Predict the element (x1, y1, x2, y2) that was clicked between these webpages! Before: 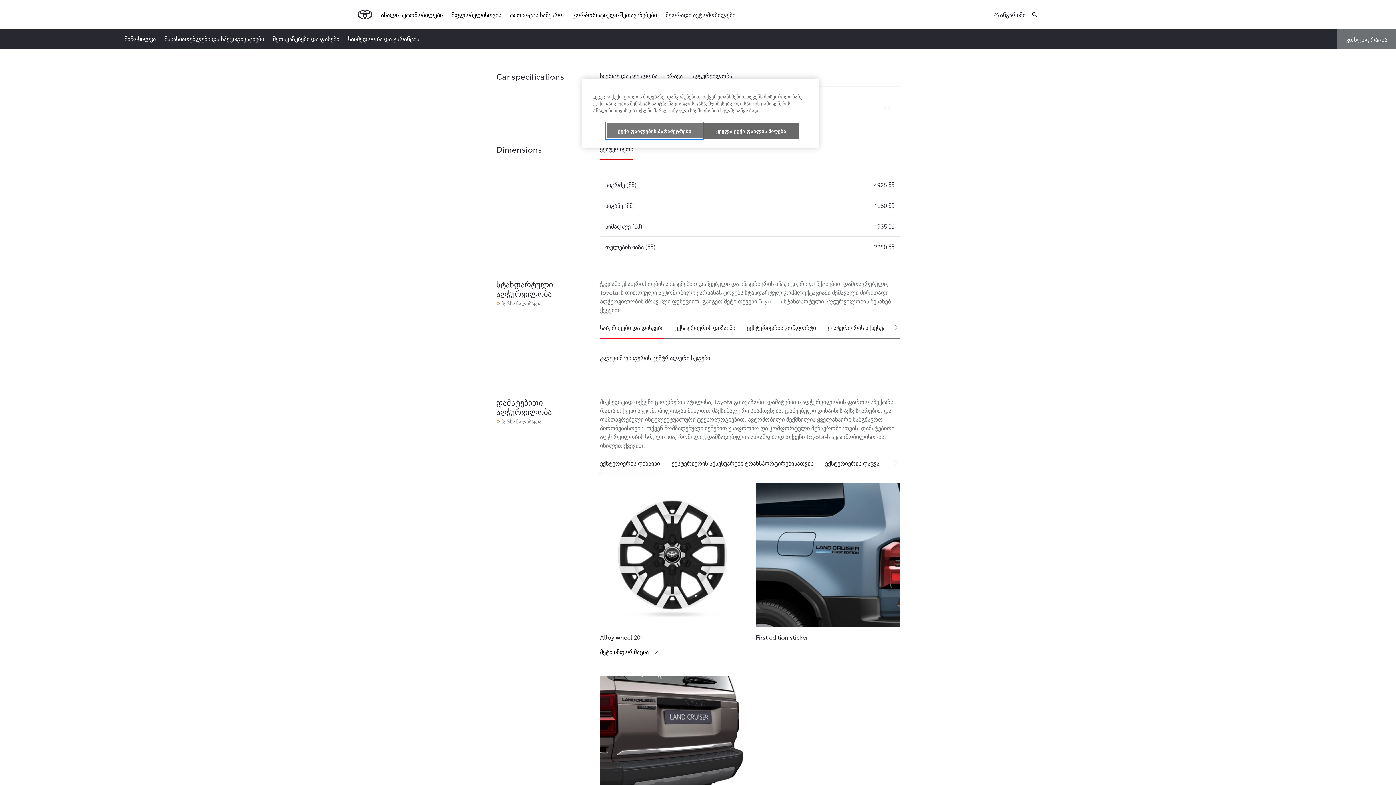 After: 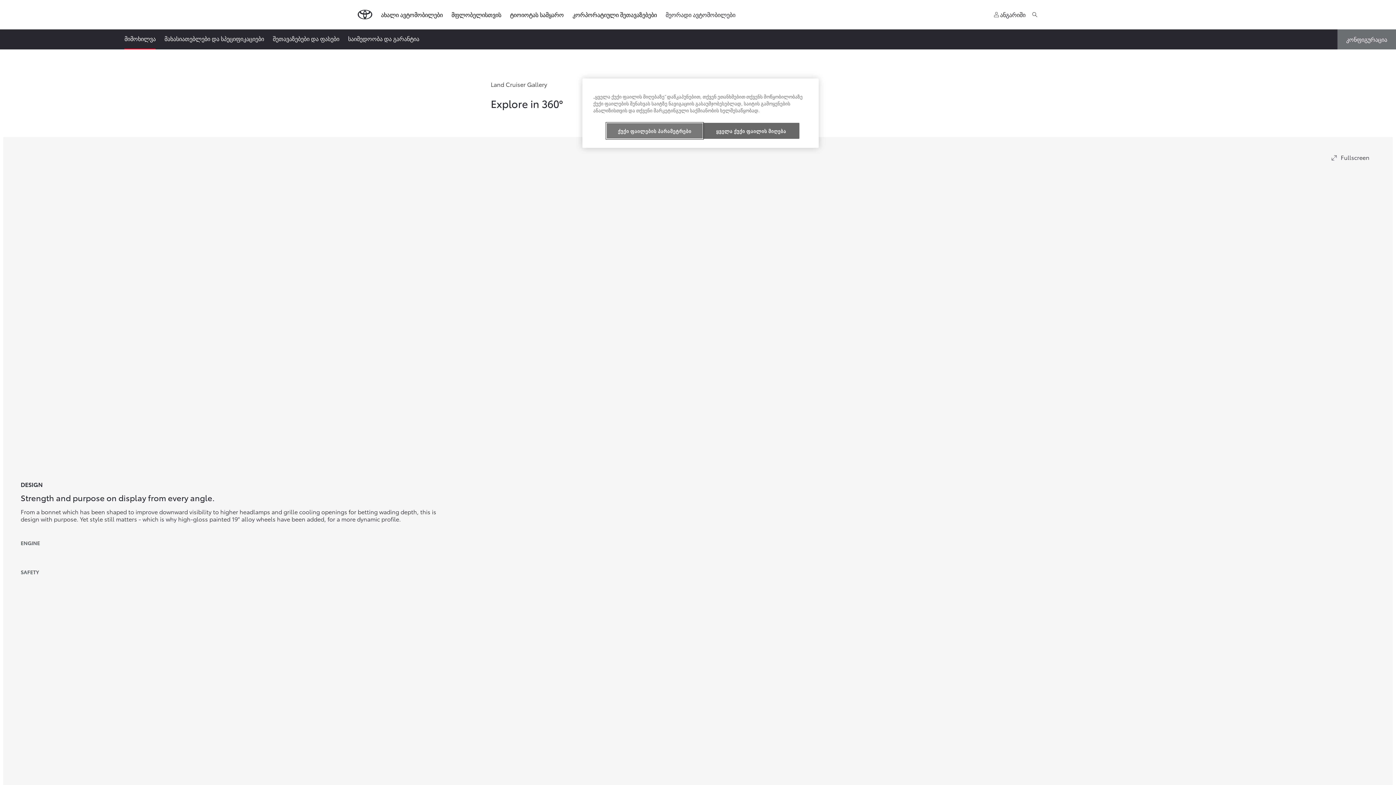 Action: label: მიმოხილვა bbox: (124, 29, 155, 49)